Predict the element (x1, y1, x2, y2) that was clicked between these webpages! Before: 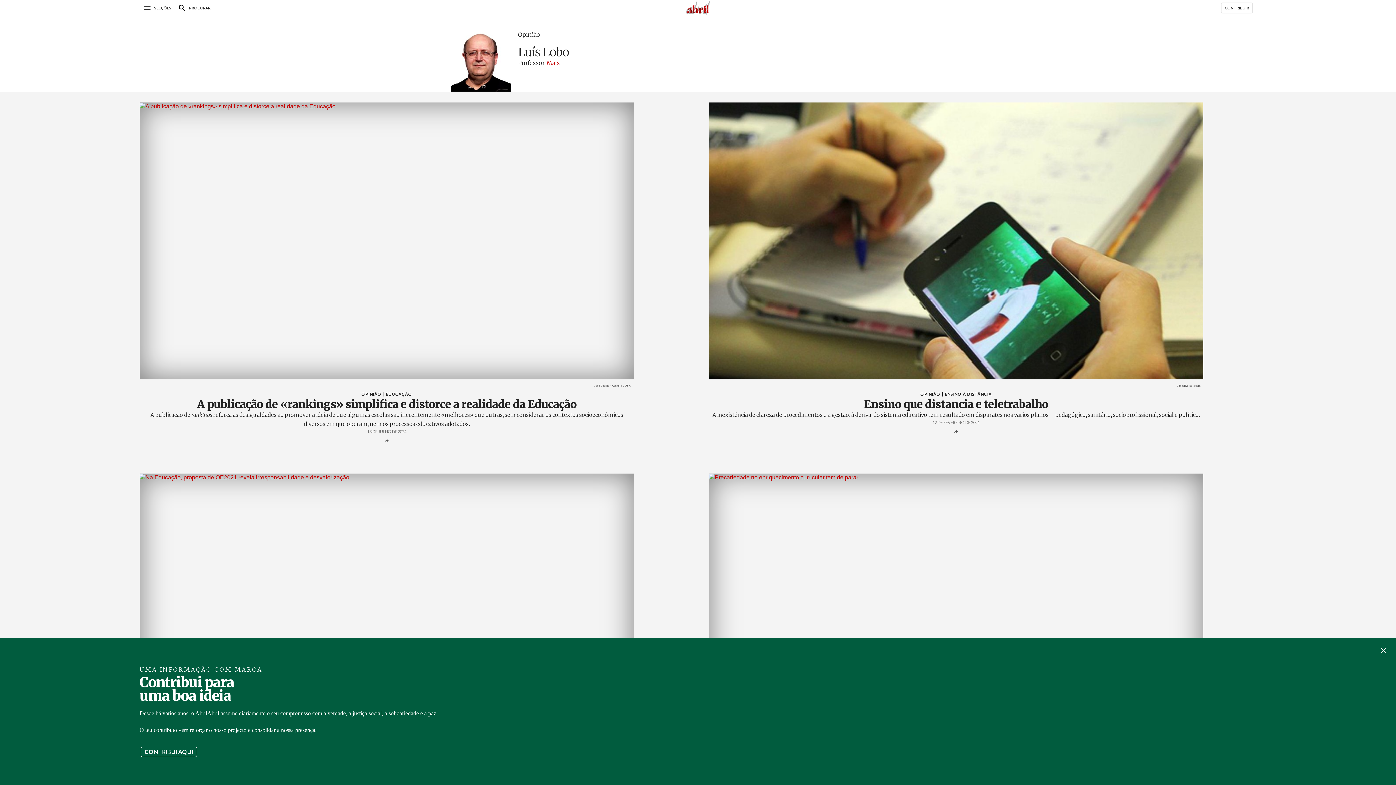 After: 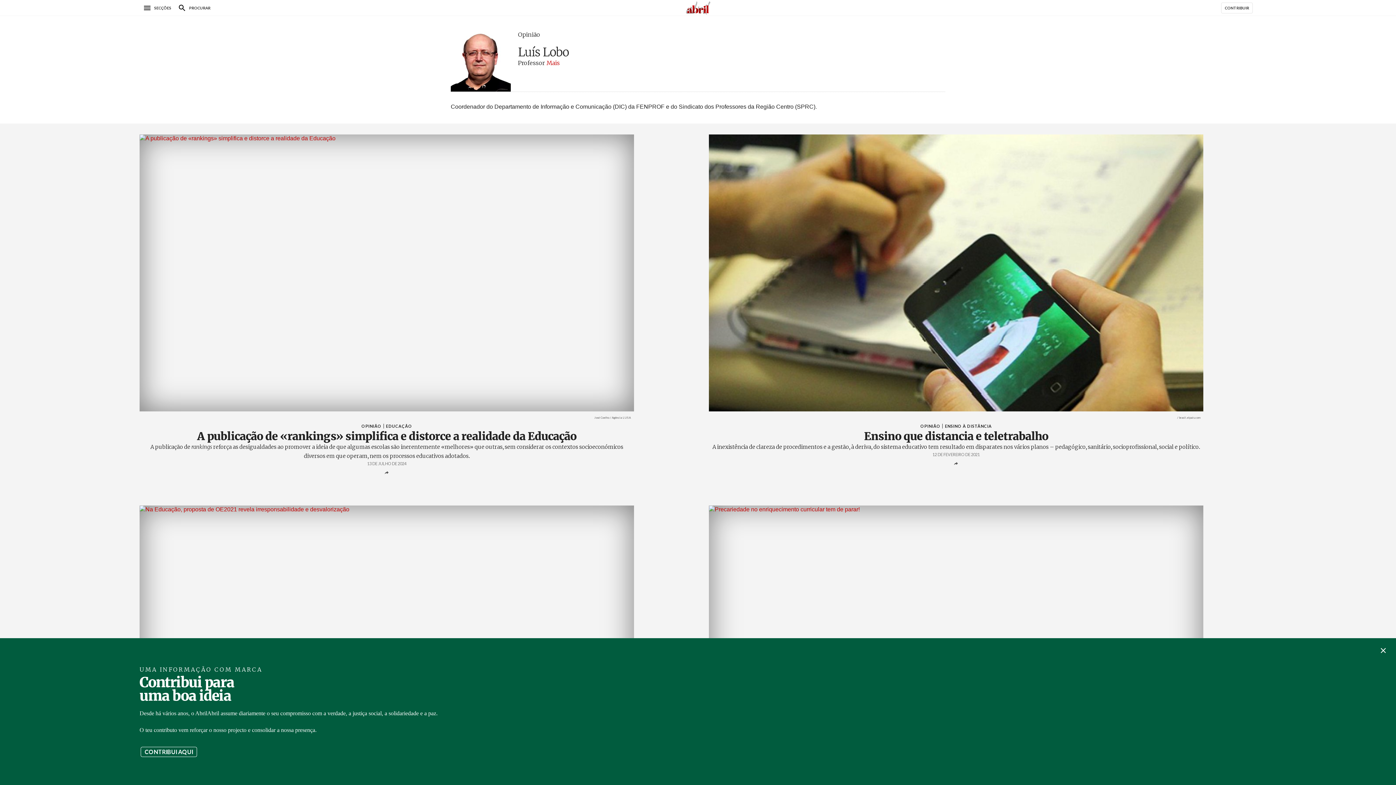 Action: label: Mais bbox: (546, 59, 561, 66)